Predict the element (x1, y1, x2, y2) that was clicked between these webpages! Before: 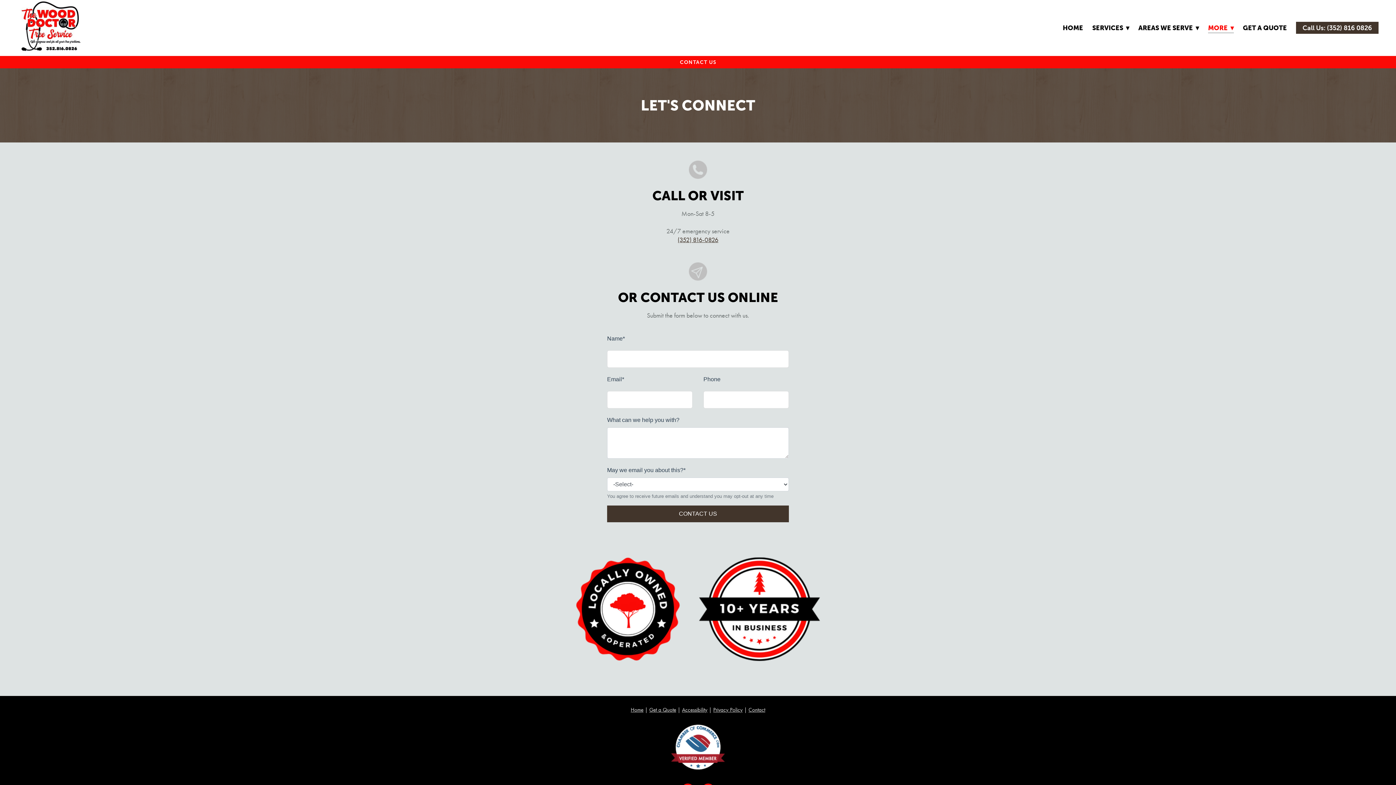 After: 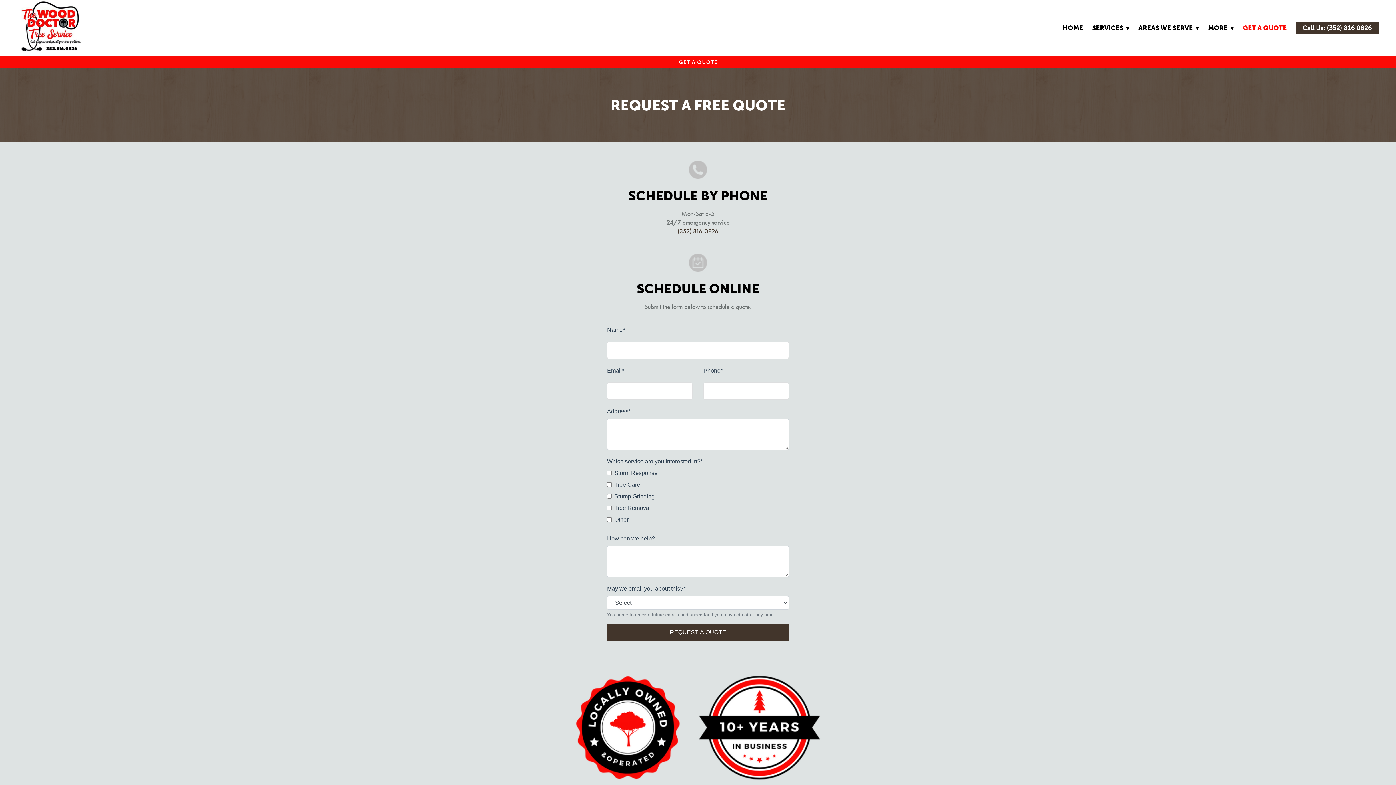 Action: bbox: (649, 707, 676, 713) label: Get a Quote